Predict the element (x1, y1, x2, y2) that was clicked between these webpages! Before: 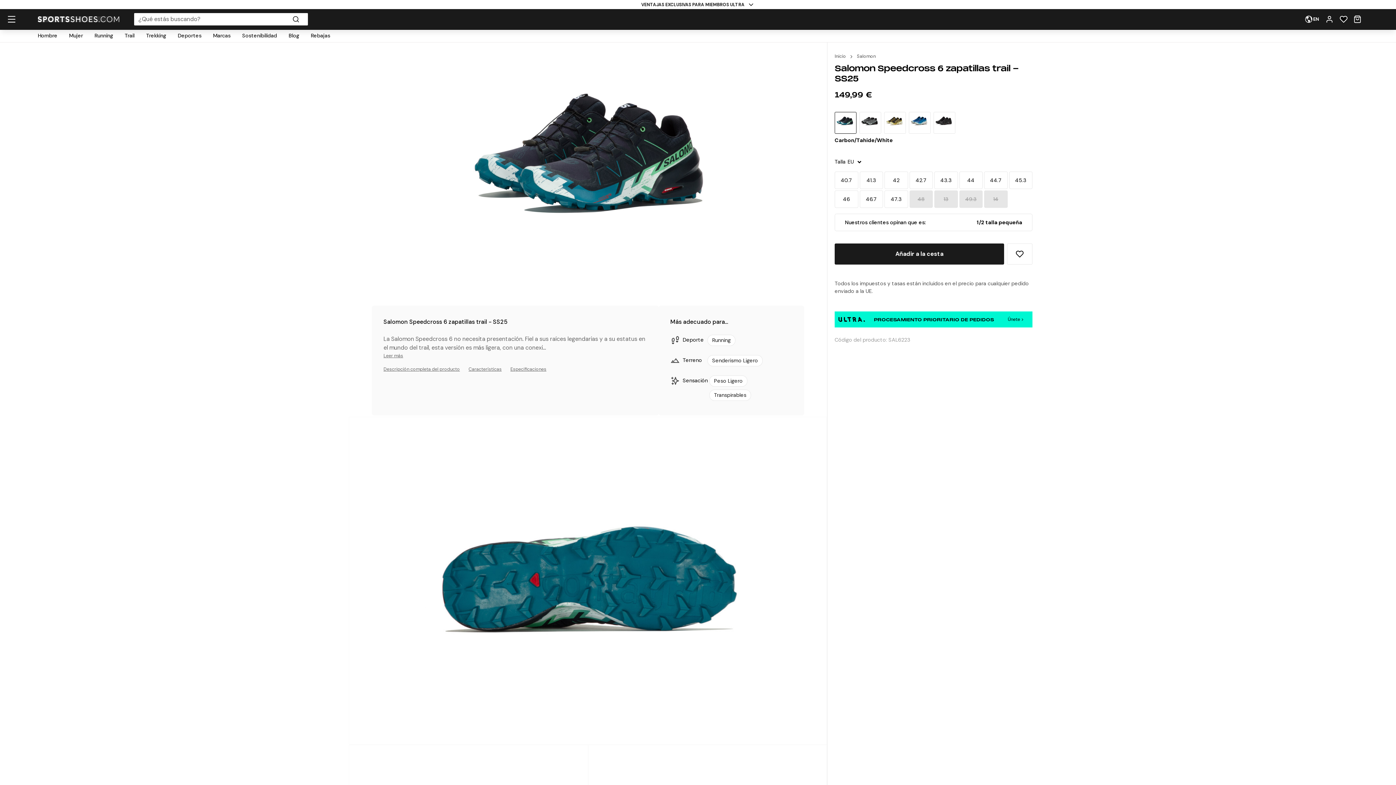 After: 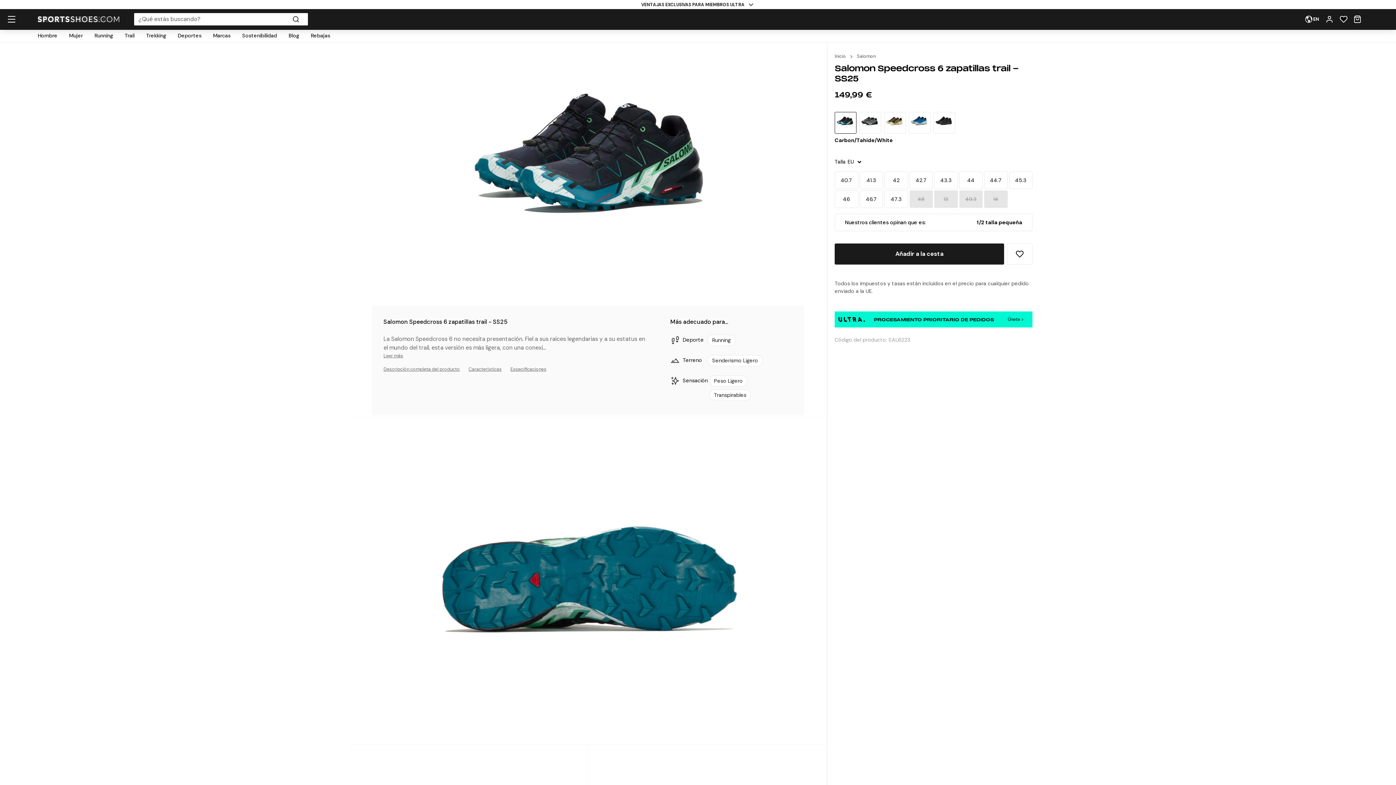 Action: label: User Menu bbox: (1322, 11, 1337, 27)